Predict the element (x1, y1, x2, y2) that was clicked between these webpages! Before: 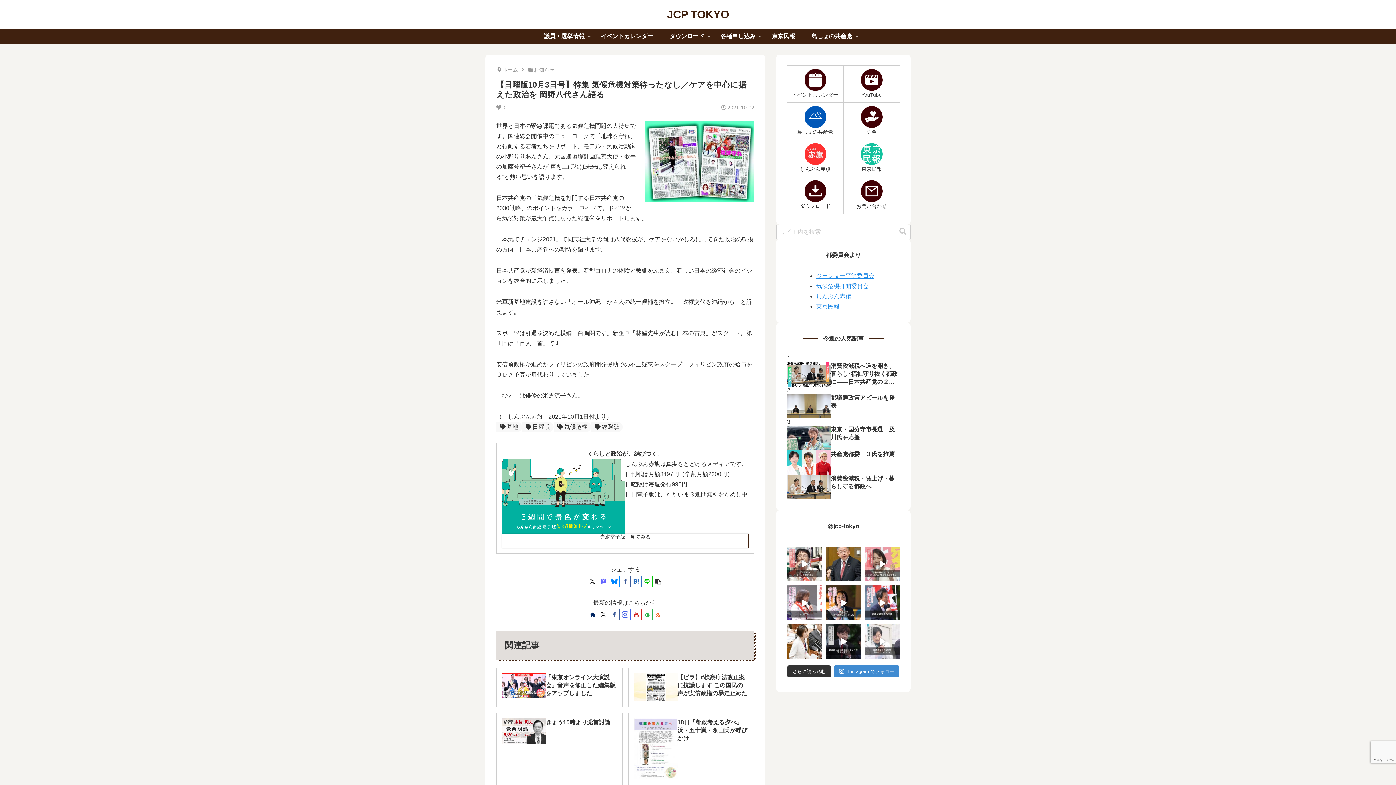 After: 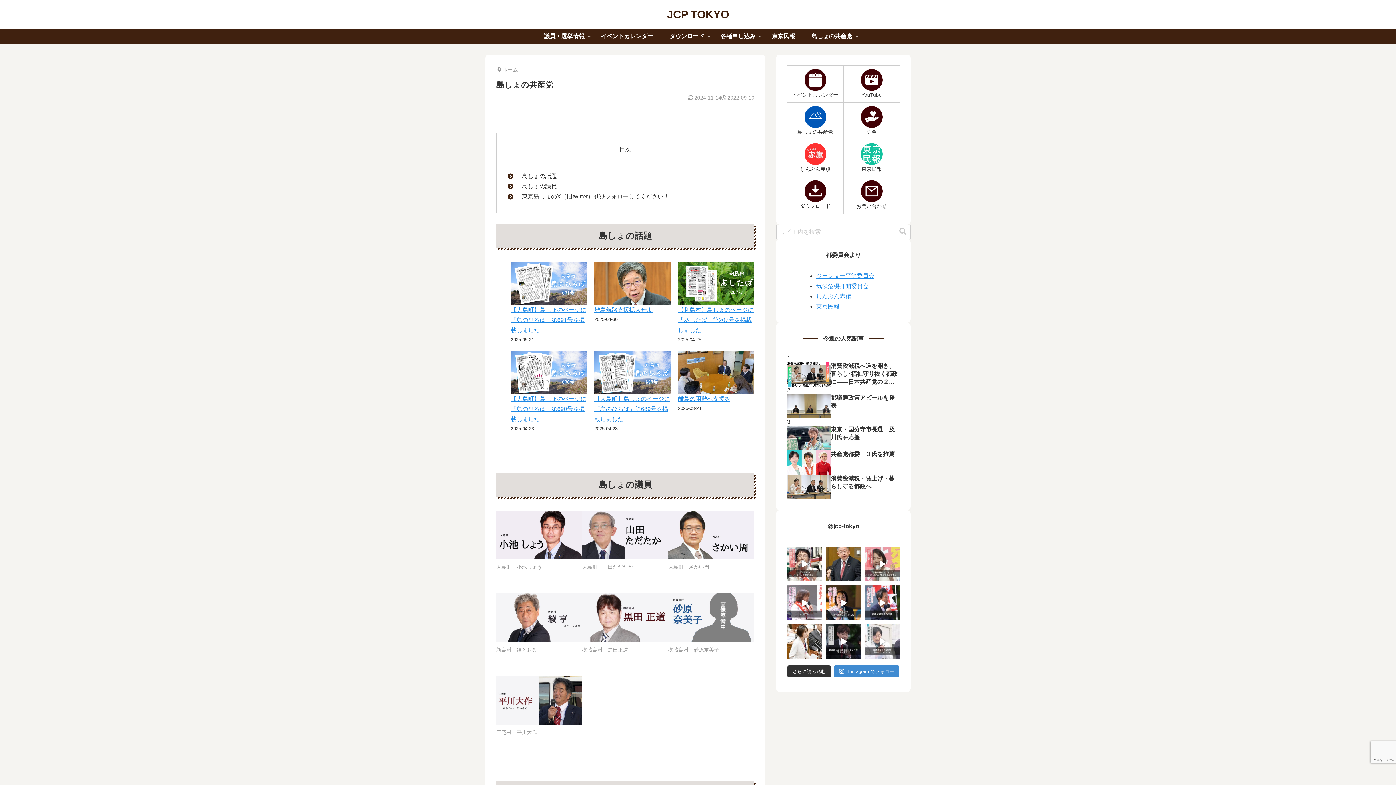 Action: bbox: (803, 29, 860, 43) label: 島しょの共産党